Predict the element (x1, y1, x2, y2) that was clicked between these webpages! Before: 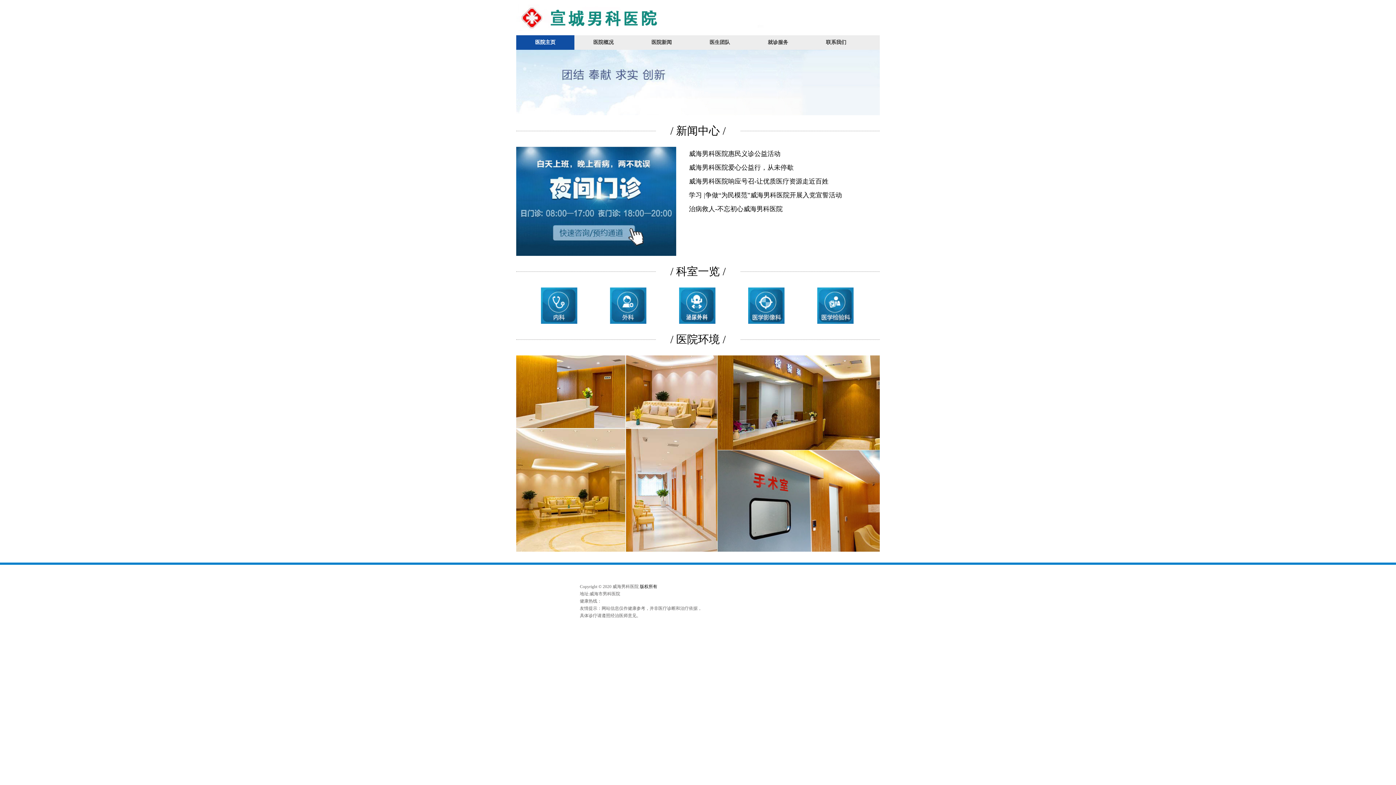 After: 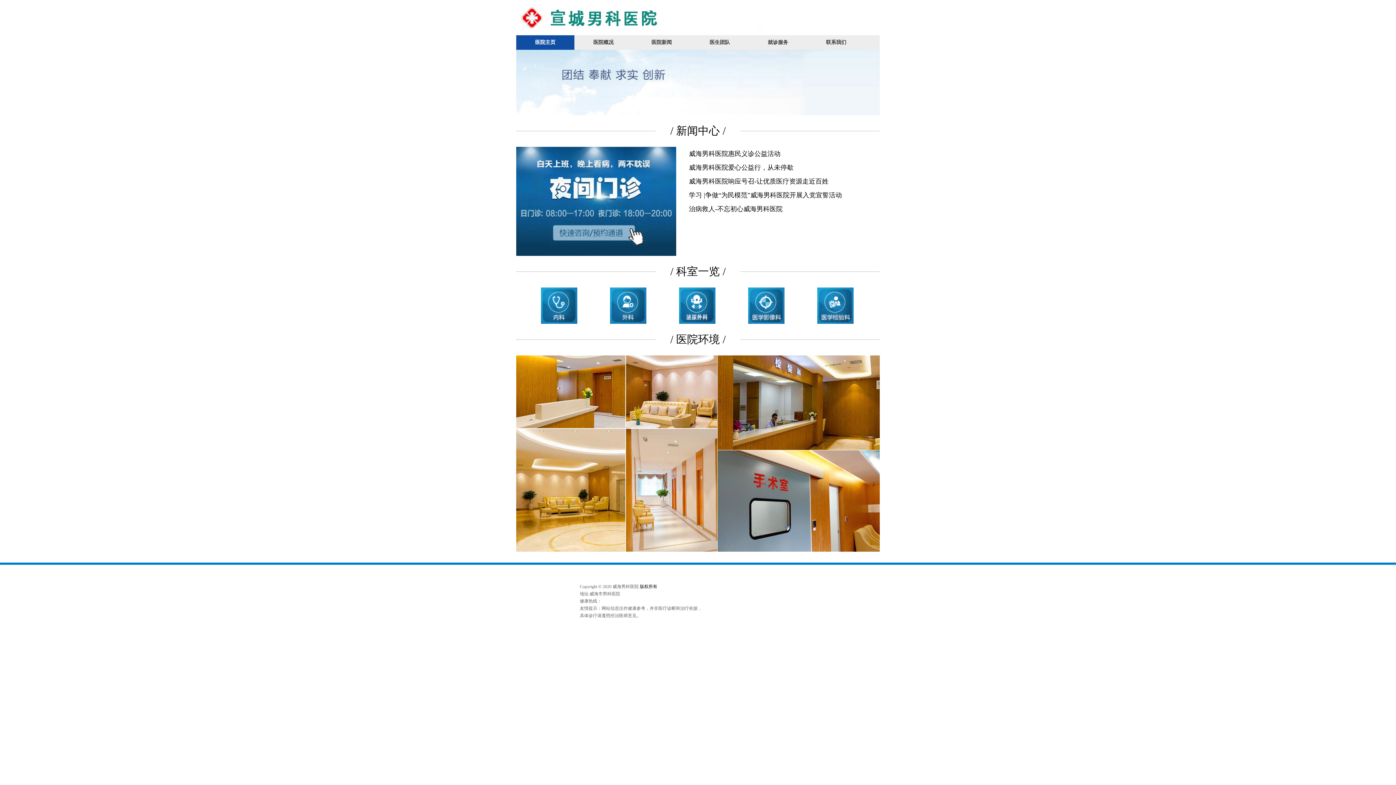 Action: label: 版权所有 bbox: (640, 584, 657, 589)